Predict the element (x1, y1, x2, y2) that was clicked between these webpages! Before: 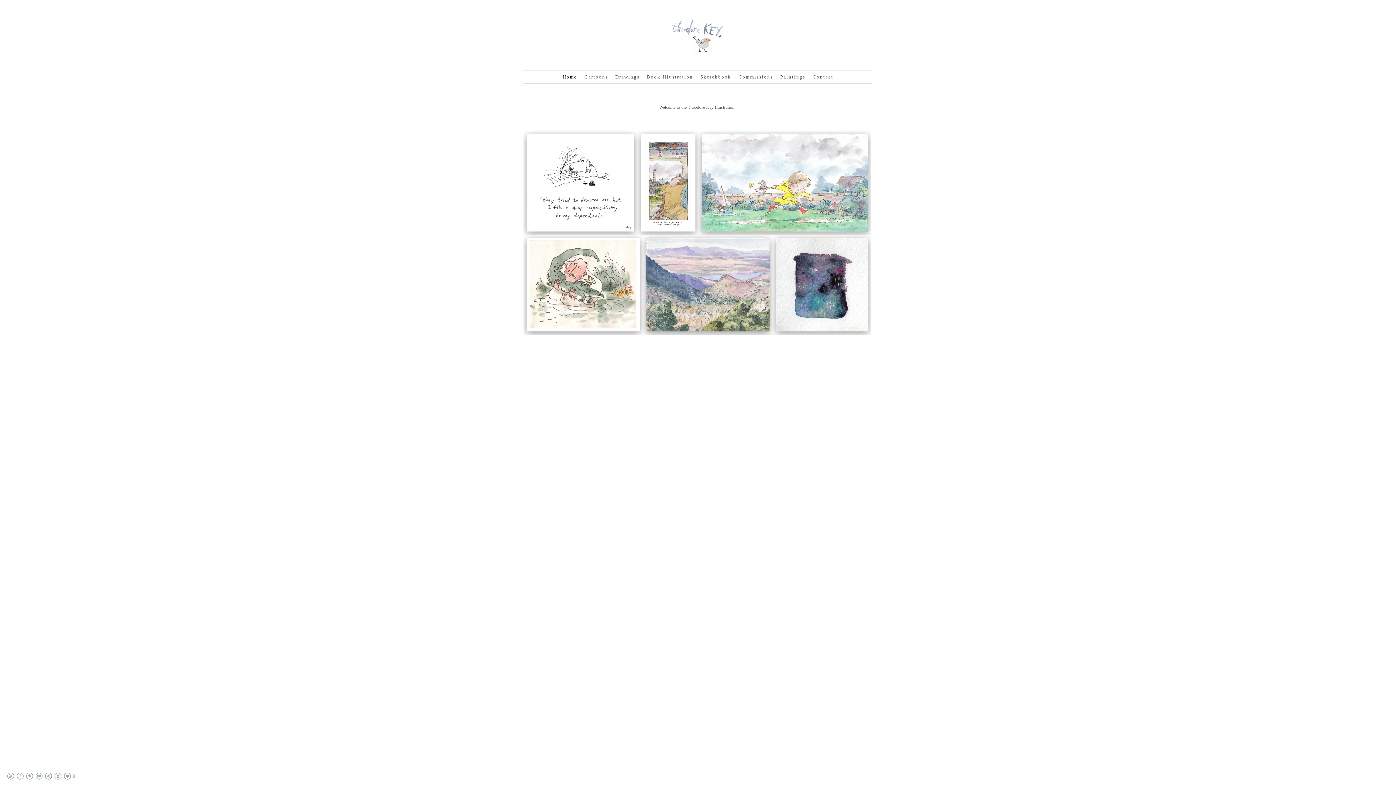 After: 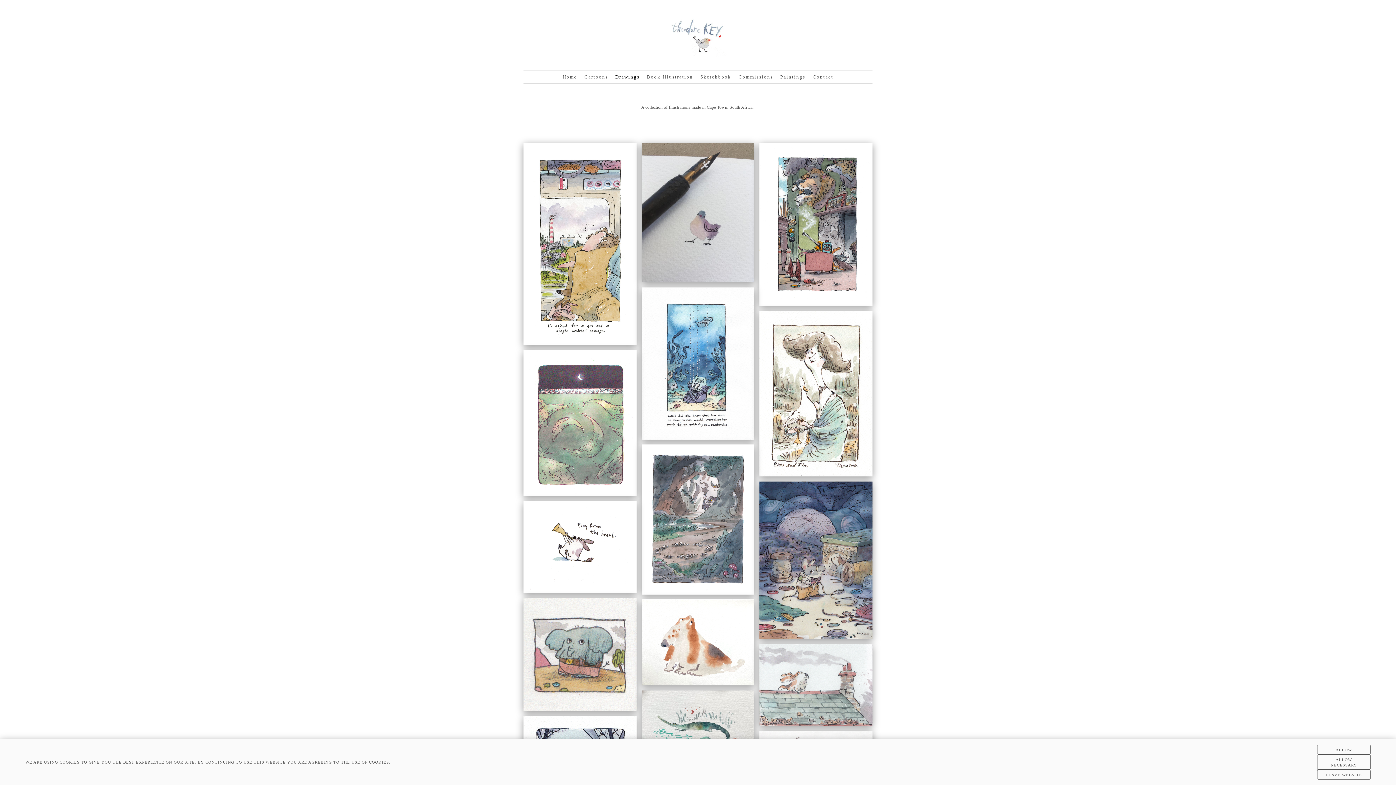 Action: label: Drawings bbox: (615, 74, 639, 79)